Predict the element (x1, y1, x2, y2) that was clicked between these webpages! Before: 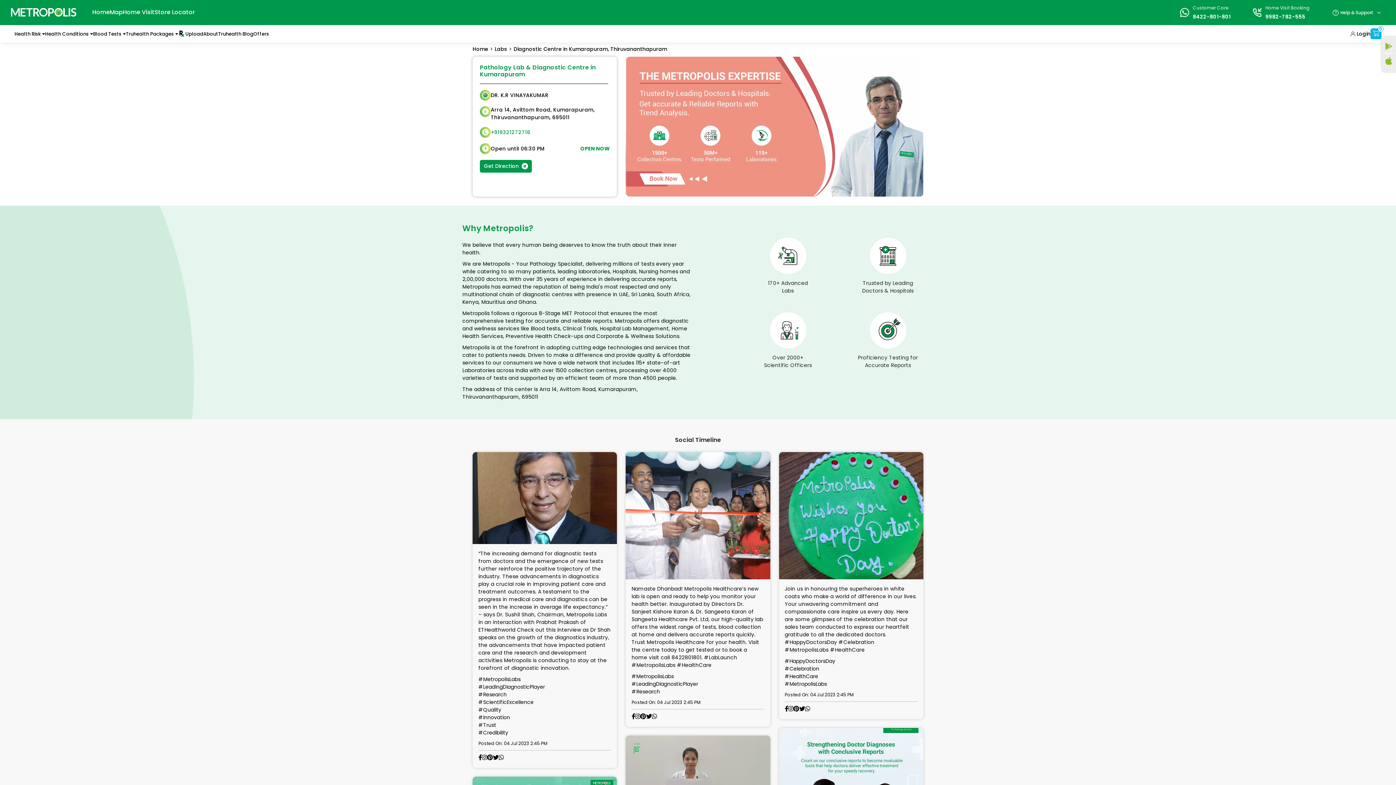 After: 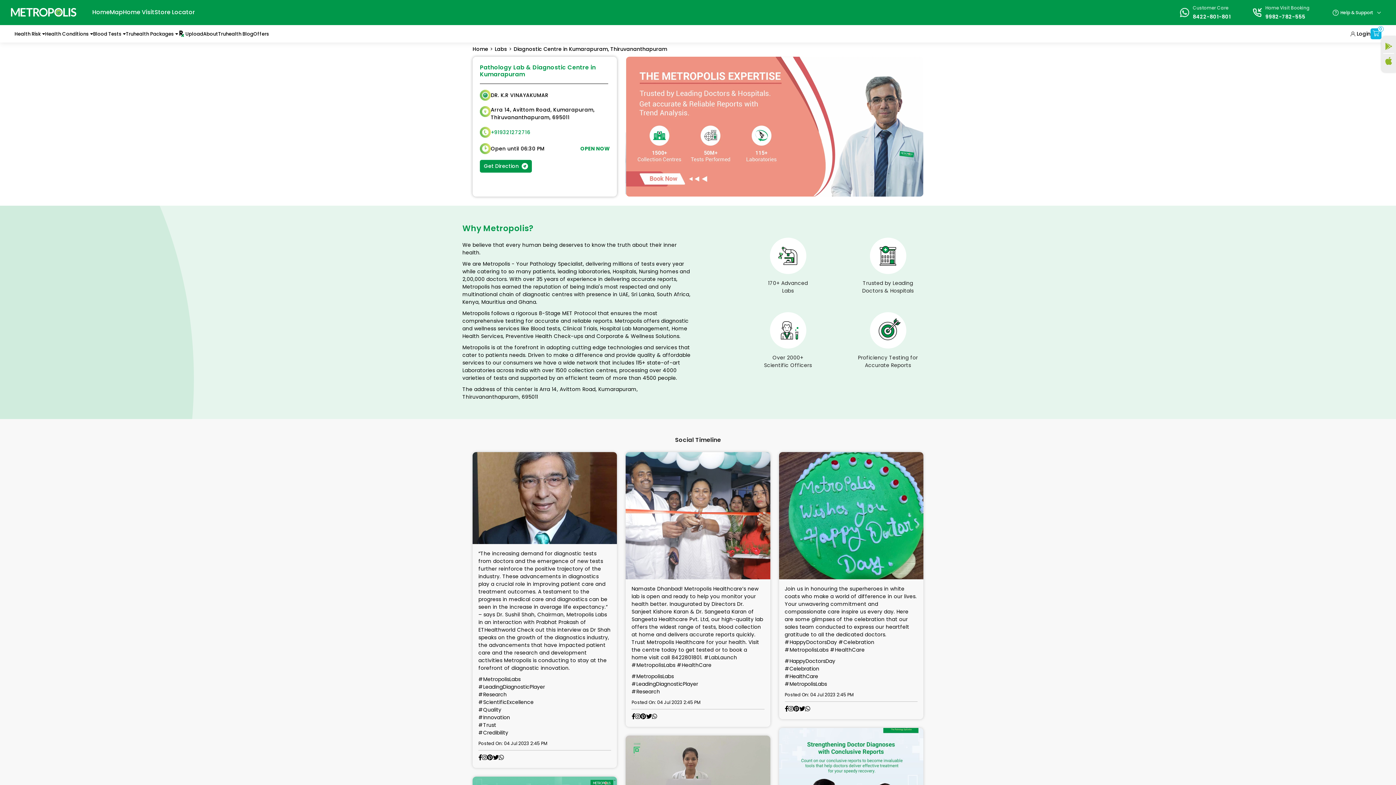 Action: label: Offers bbox: (253, 30, 269, 37)